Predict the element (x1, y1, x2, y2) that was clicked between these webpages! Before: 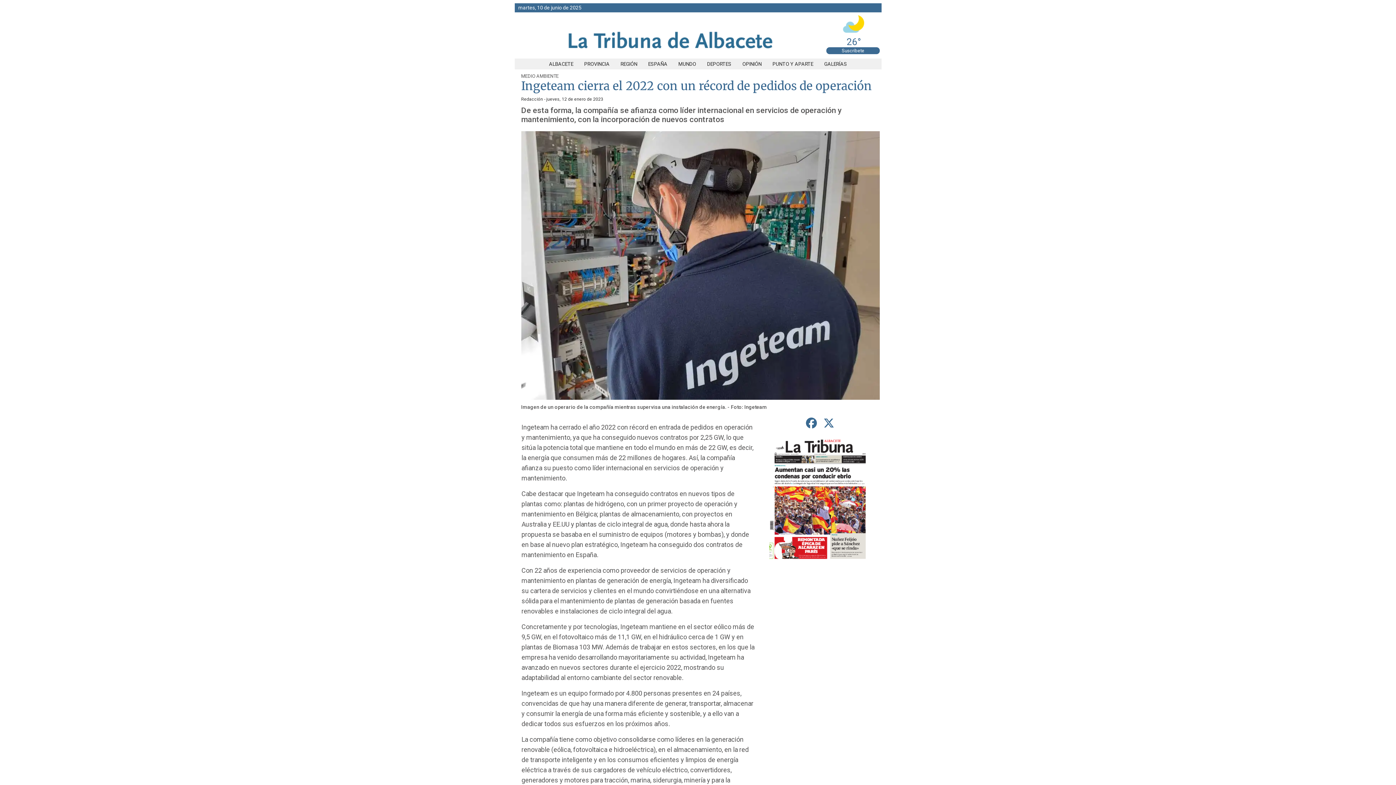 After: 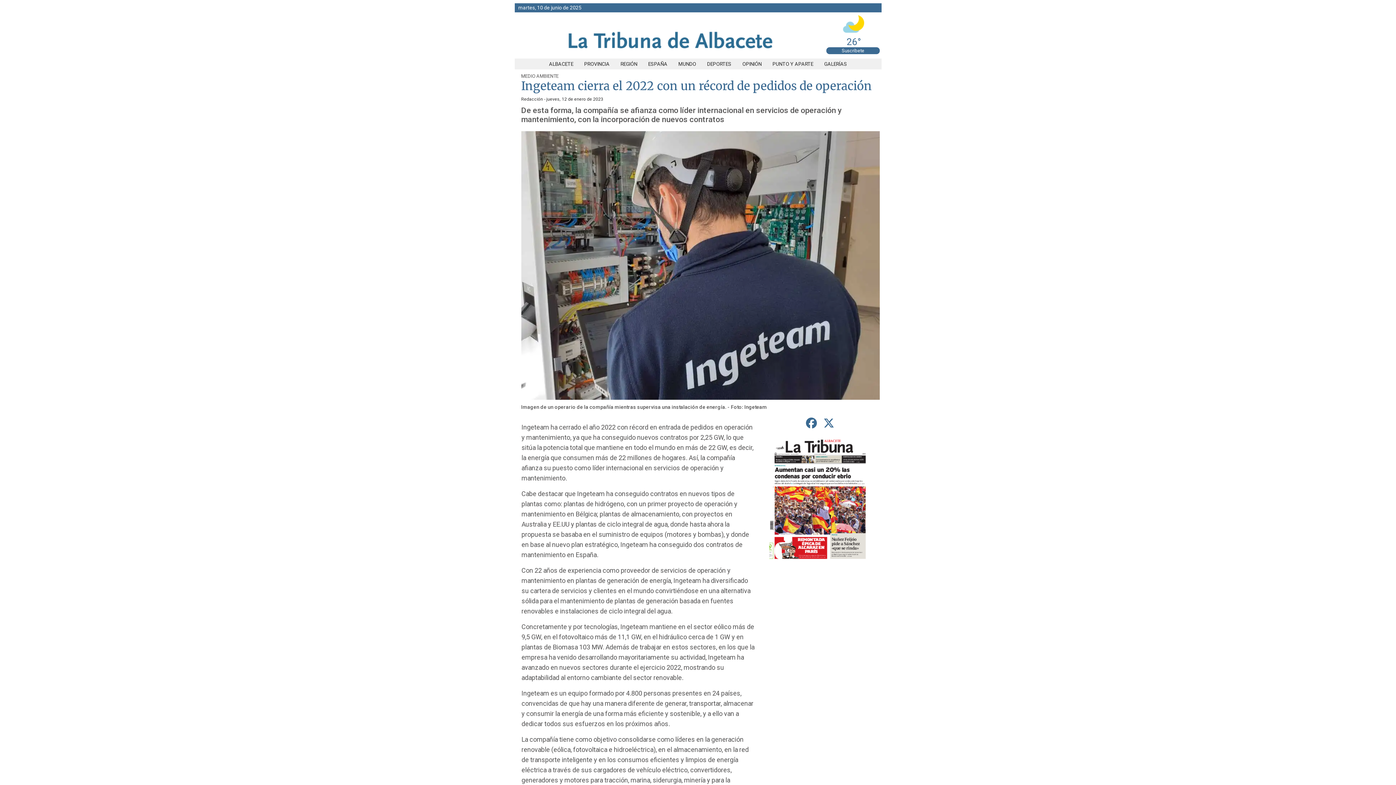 Action: label: compartir en Twitter bbox: (820, 414, 837, 432)